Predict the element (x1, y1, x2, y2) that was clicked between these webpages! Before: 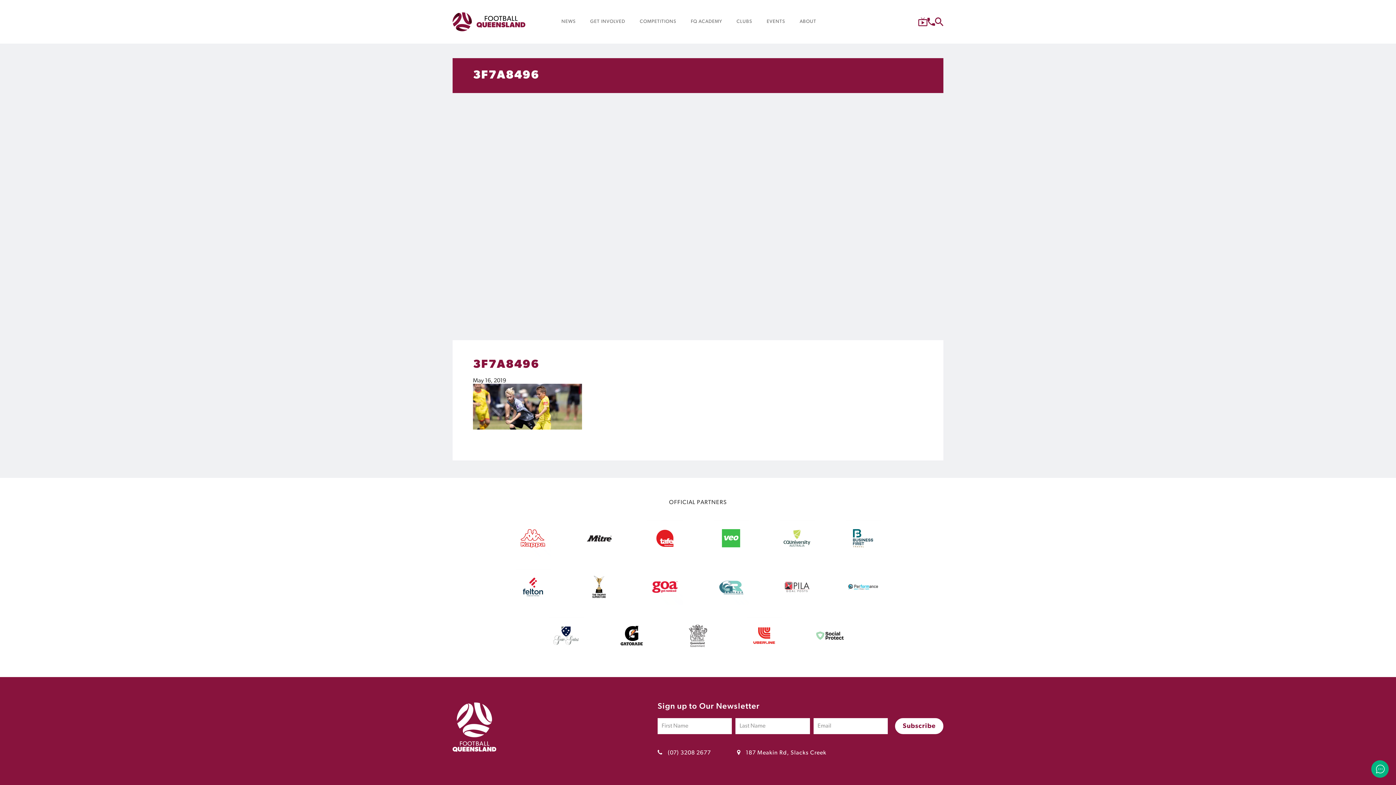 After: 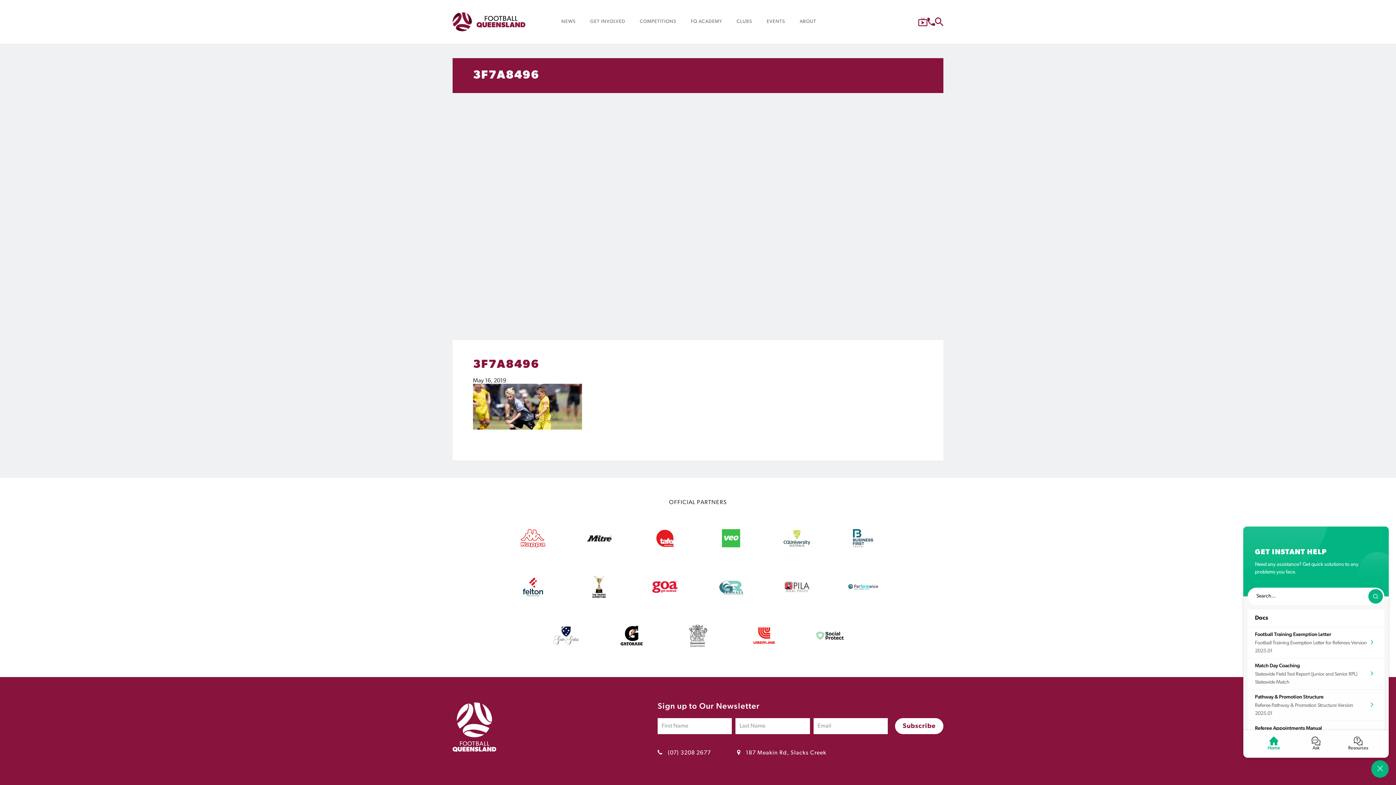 Action: bbox: (1371, 760, 1389, 778)